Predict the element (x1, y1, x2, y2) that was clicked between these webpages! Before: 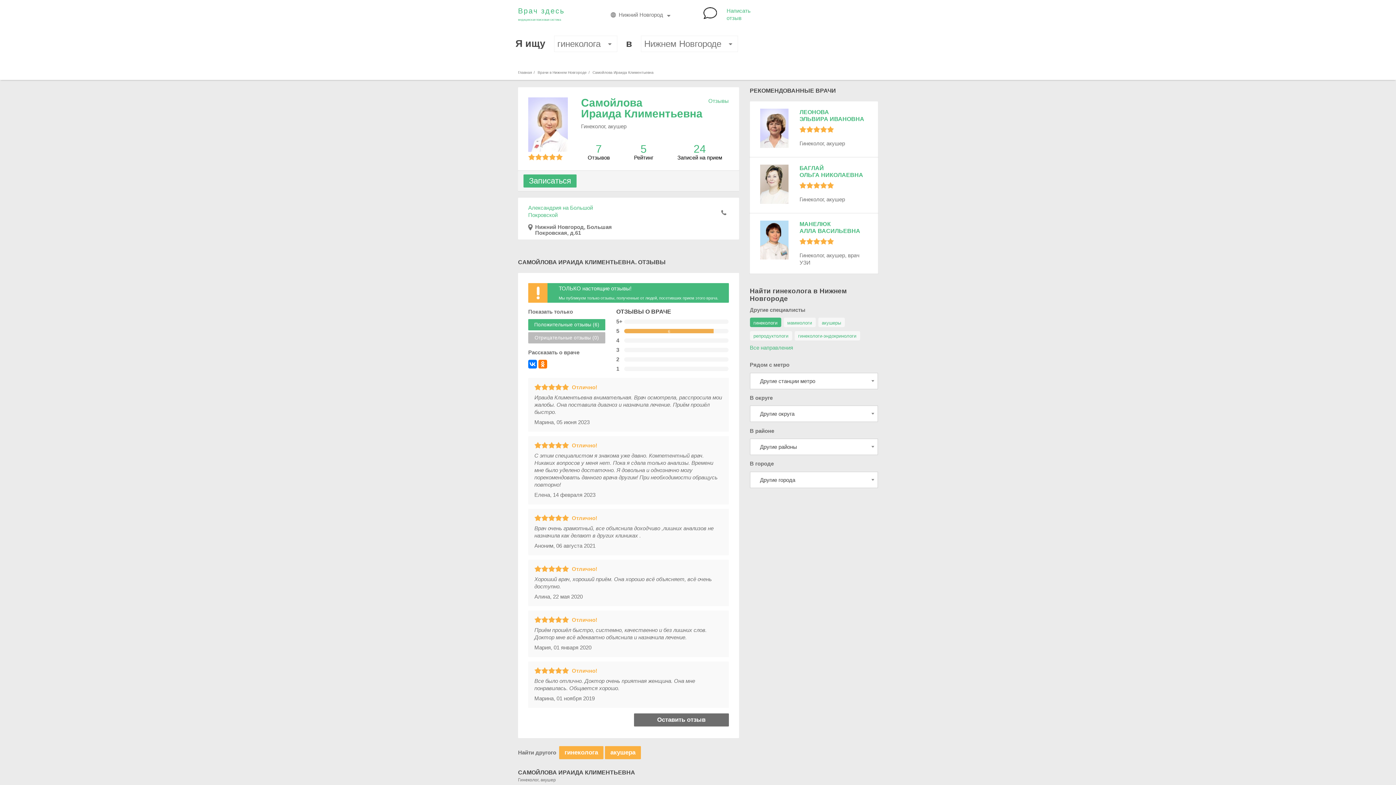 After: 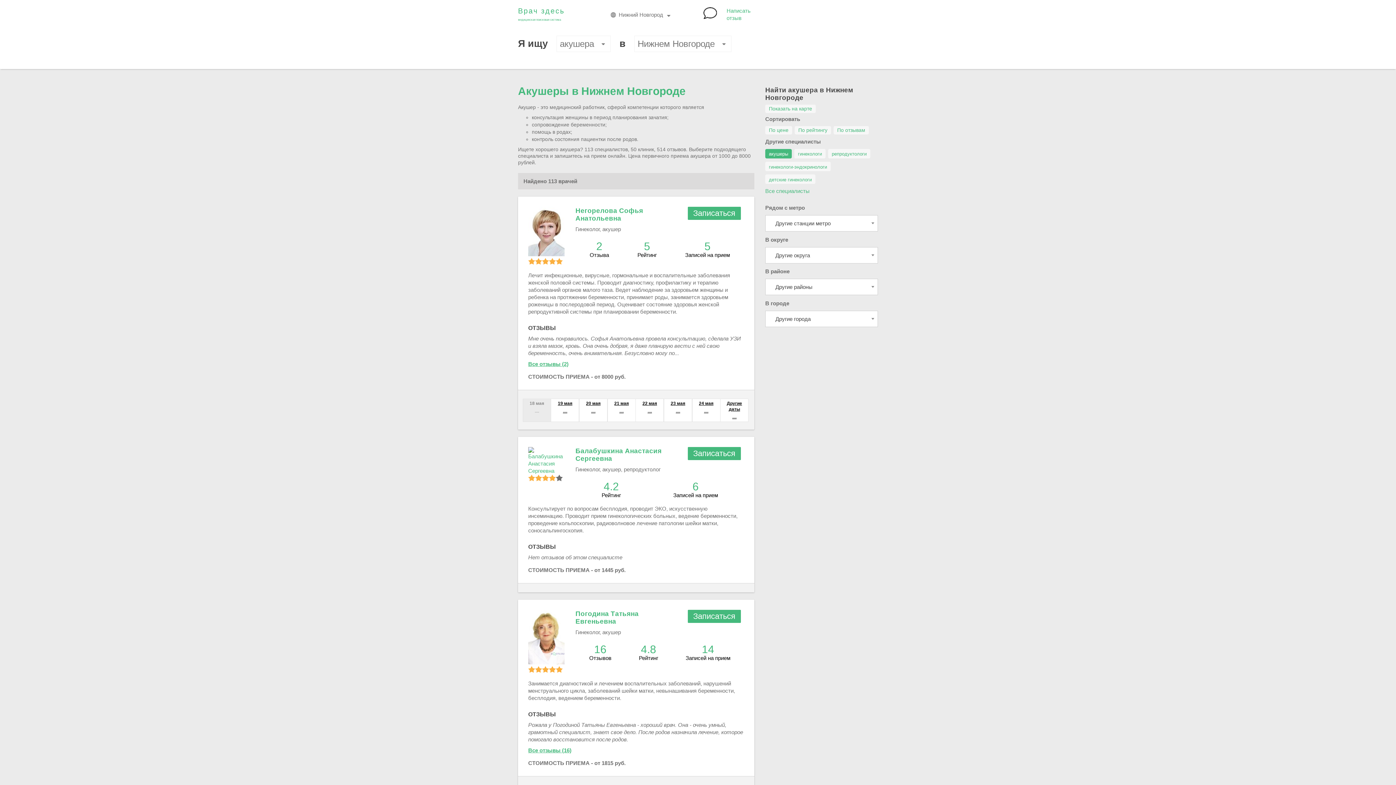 Action: label: акушеры bbox: (822, 320, 841, 325)